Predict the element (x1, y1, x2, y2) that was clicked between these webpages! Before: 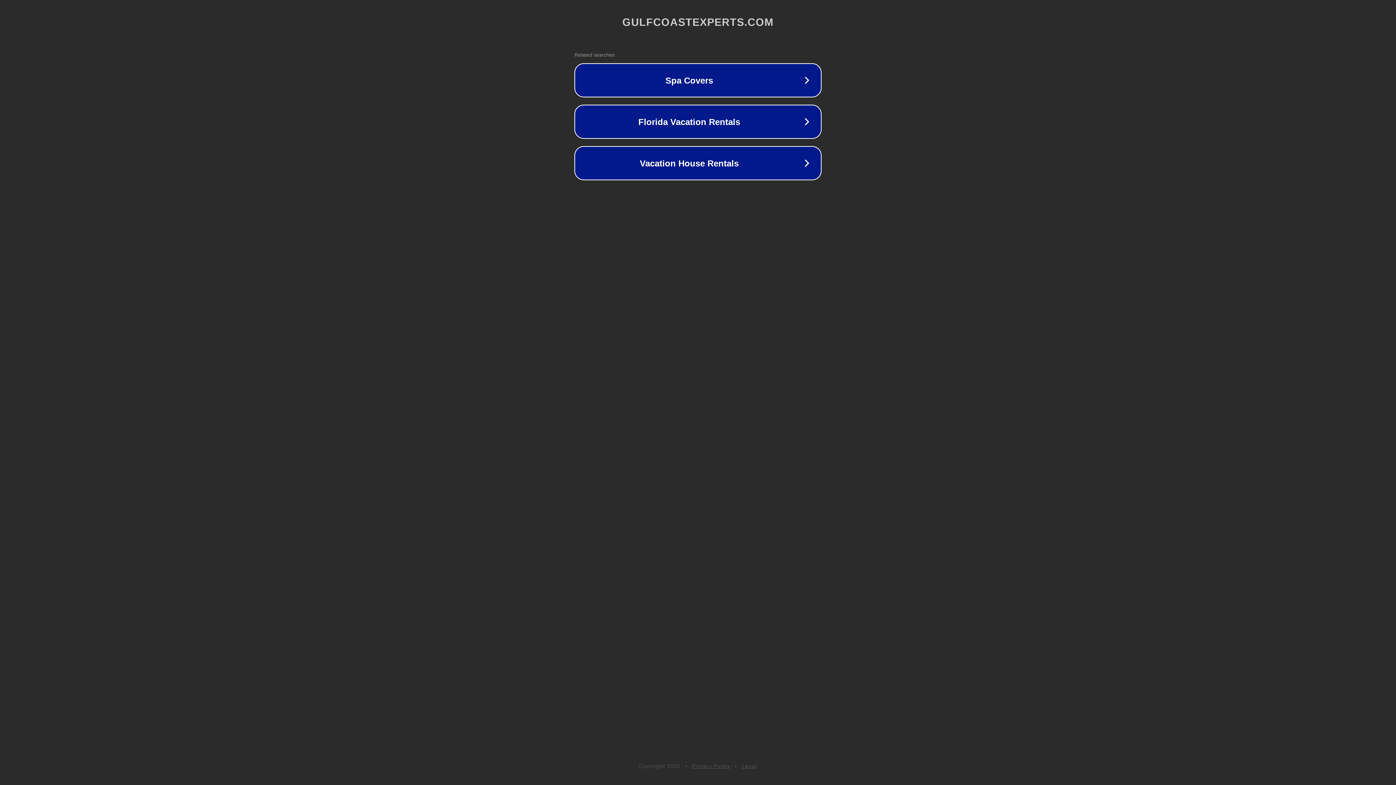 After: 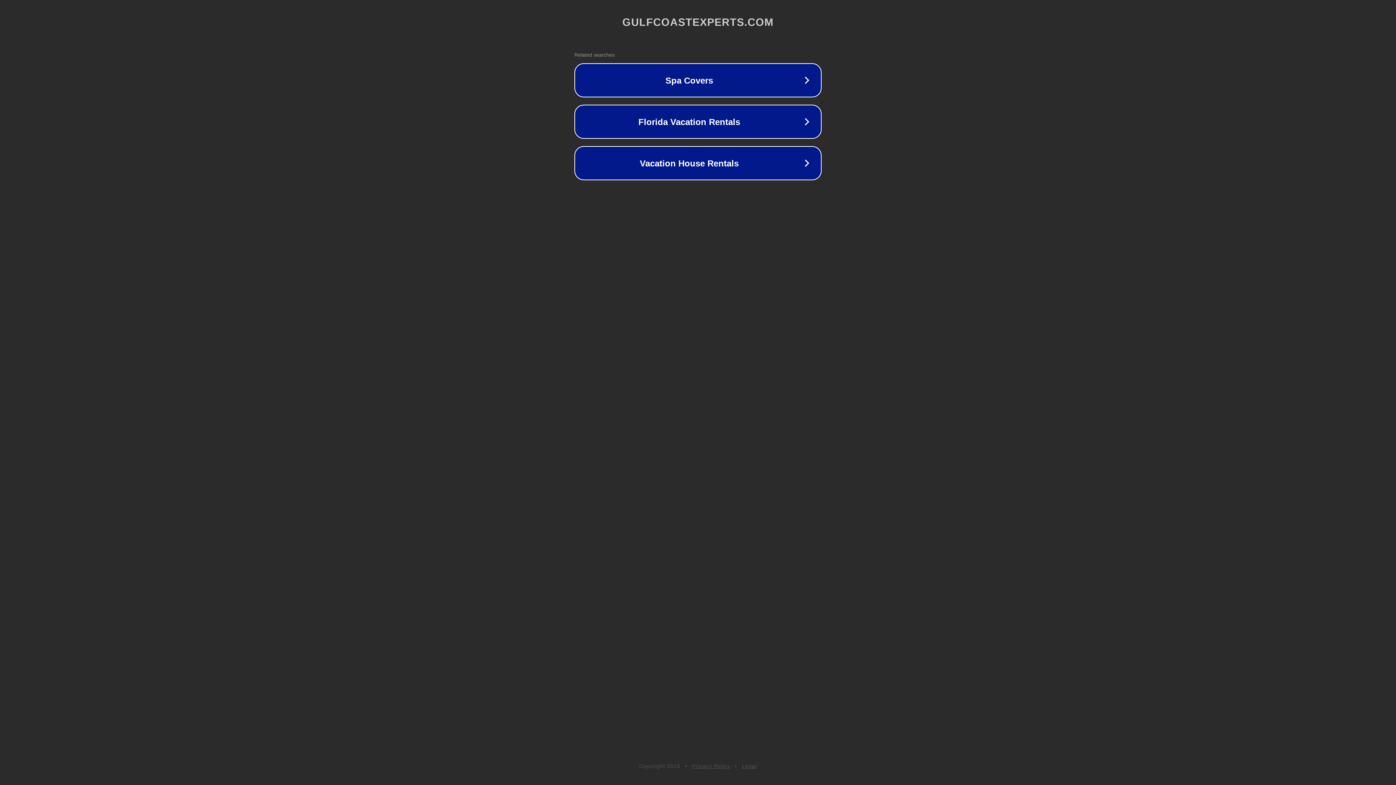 Action: label: Privacy Policy bbox: (692, 763, 730, 769)